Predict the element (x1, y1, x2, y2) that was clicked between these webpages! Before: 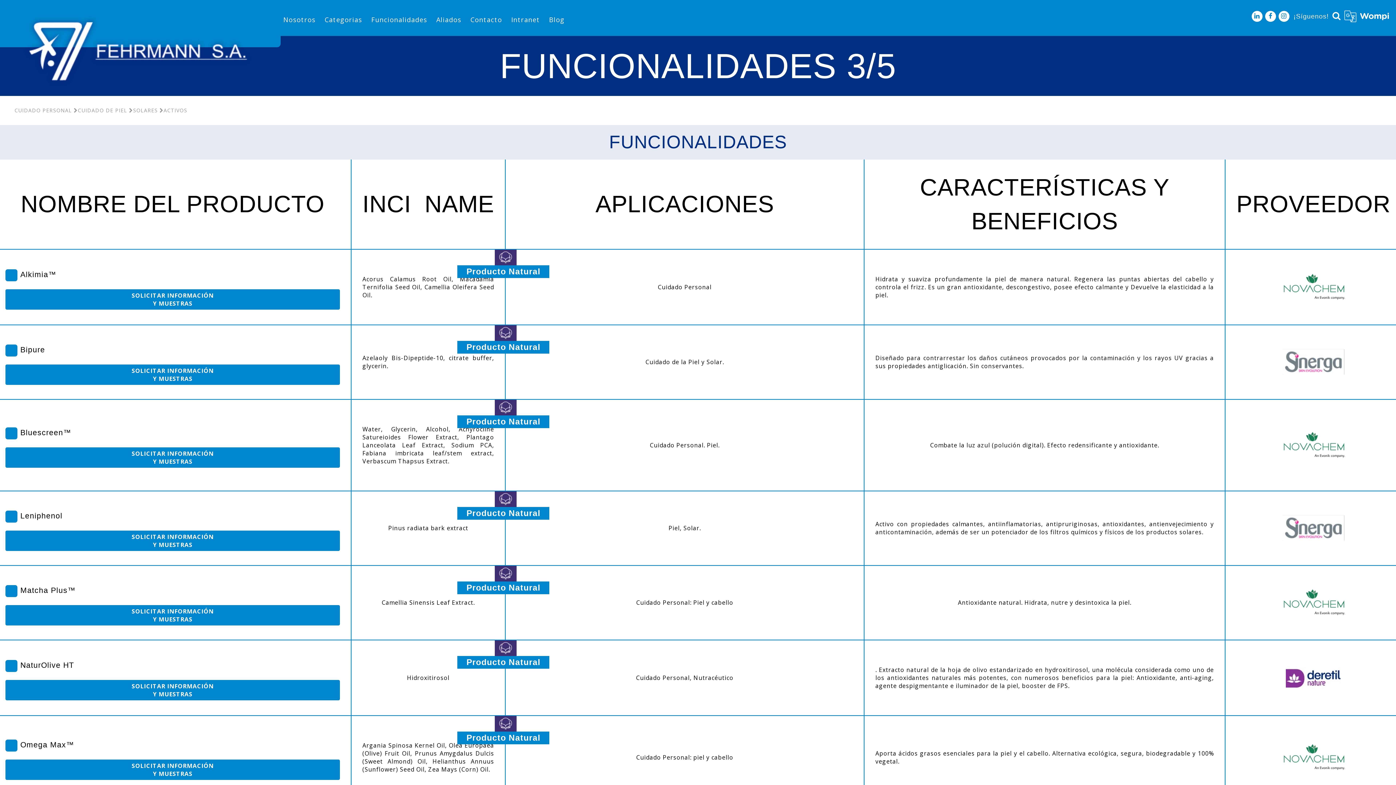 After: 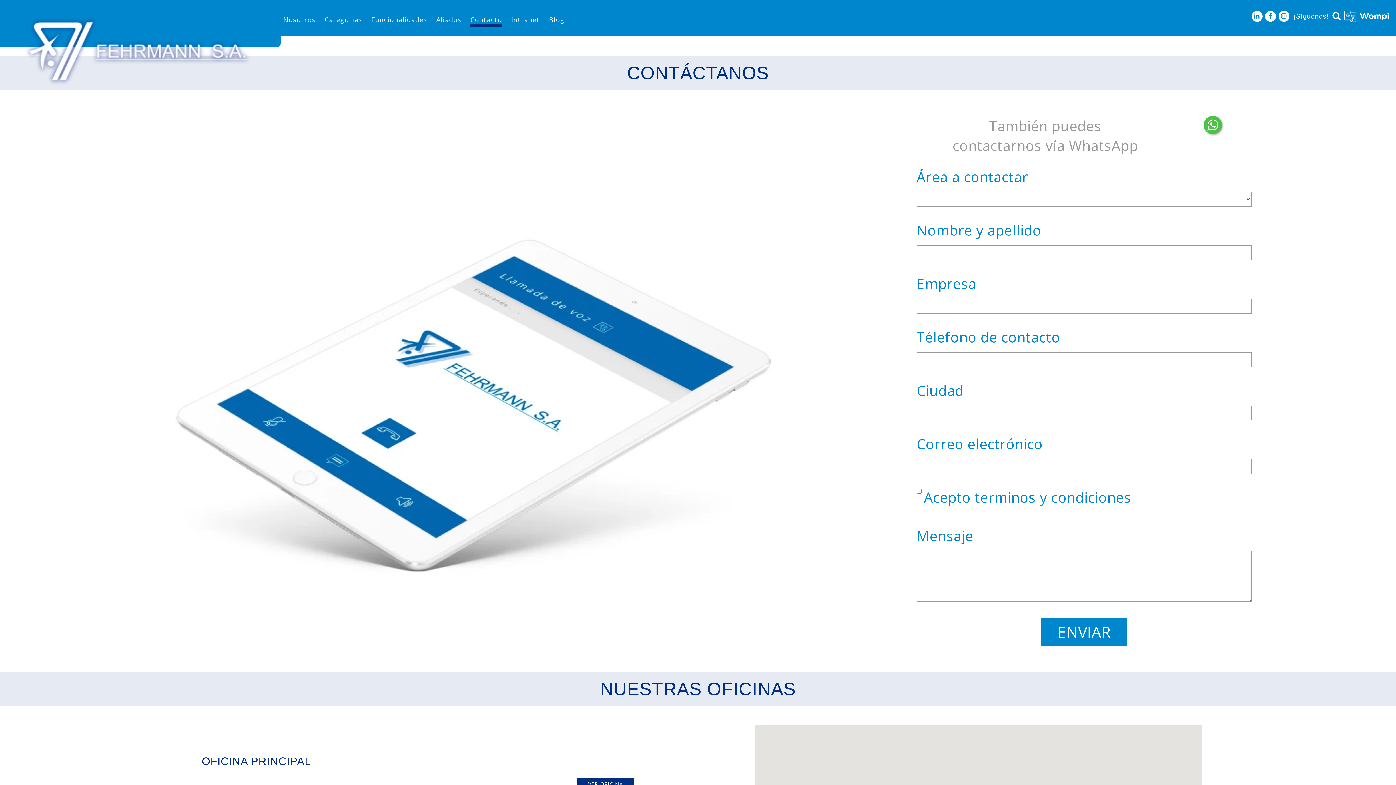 Action: bbox: (470, 15, 502, 24) label: Contacto